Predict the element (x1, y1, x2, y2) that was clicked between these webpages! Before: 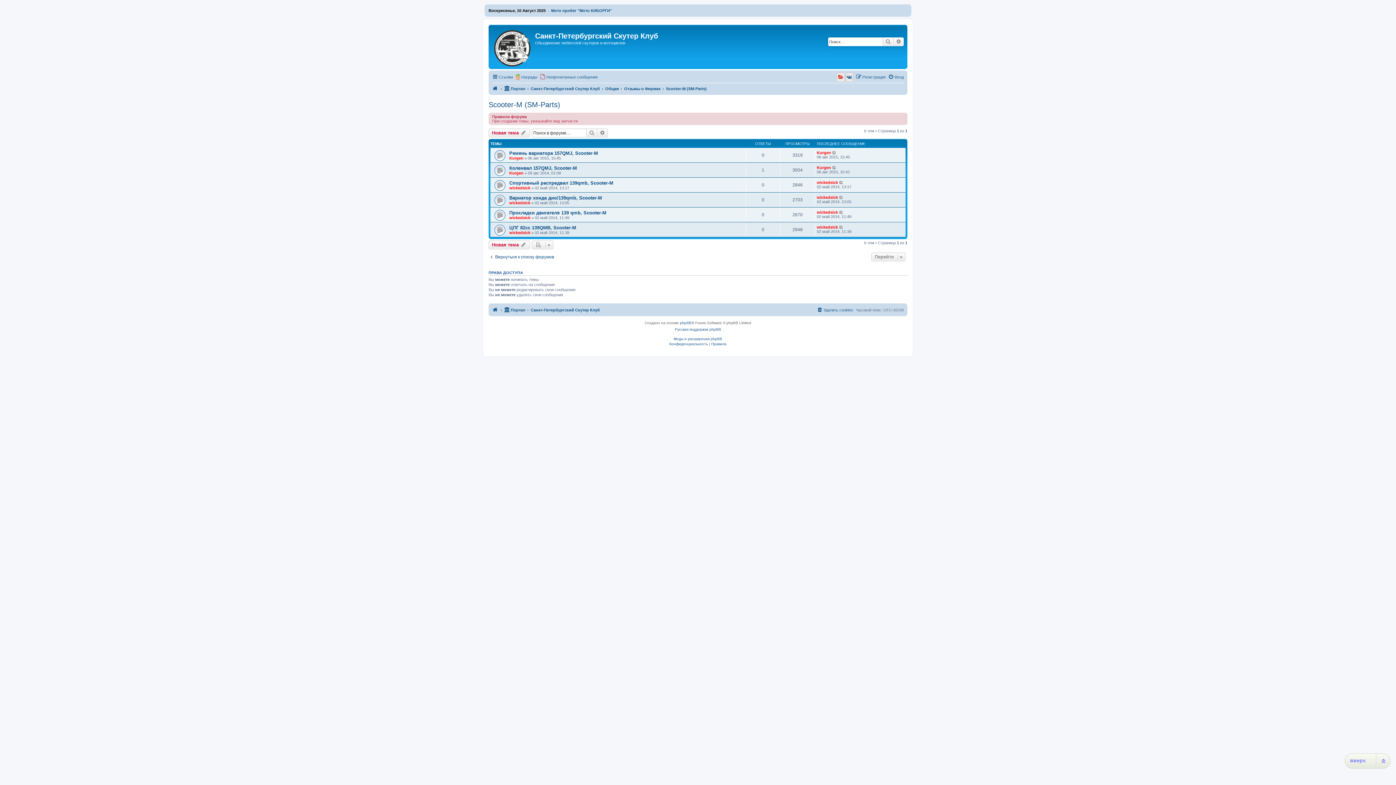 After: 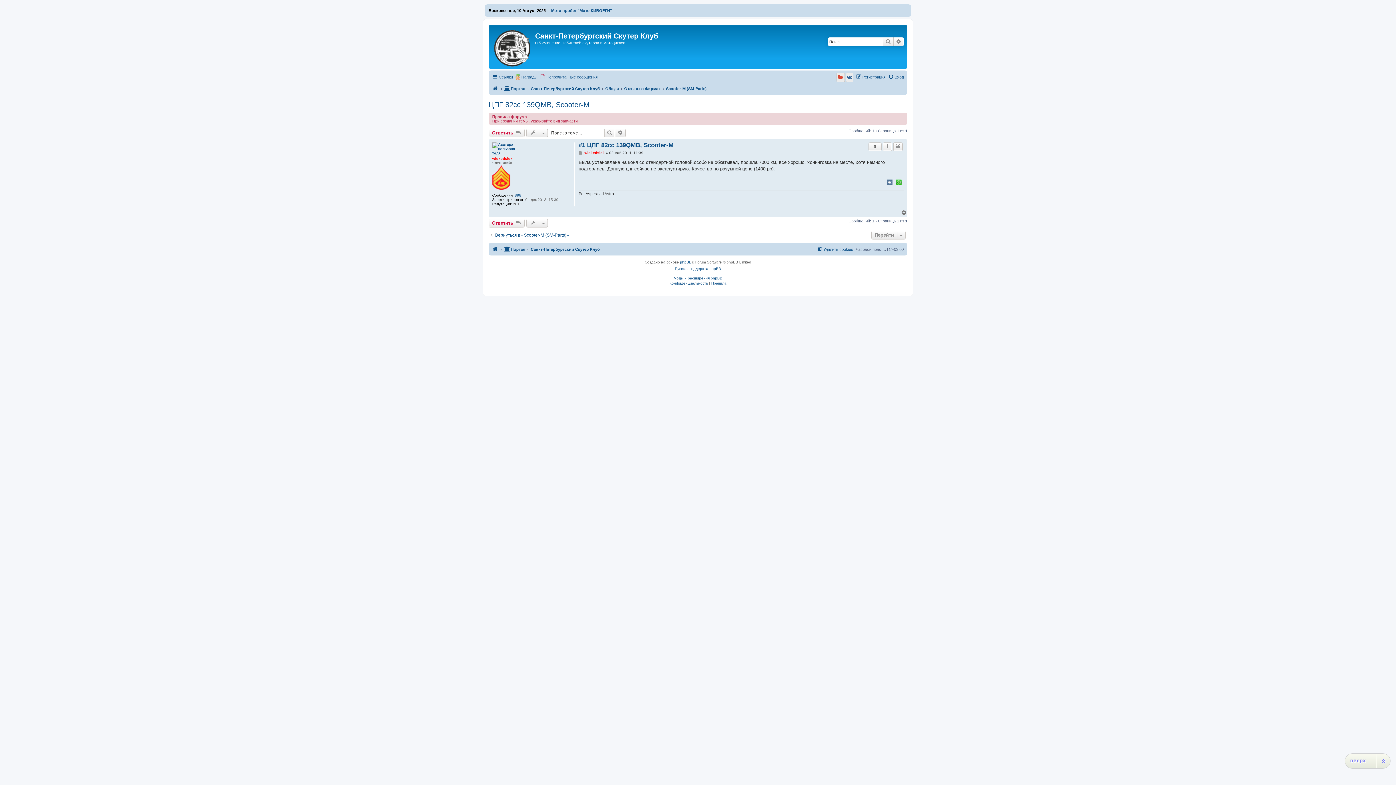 Action: label: ЦПГ 82сс 139QMB, Scooter-M bbox: (509, 225, 576, 230)